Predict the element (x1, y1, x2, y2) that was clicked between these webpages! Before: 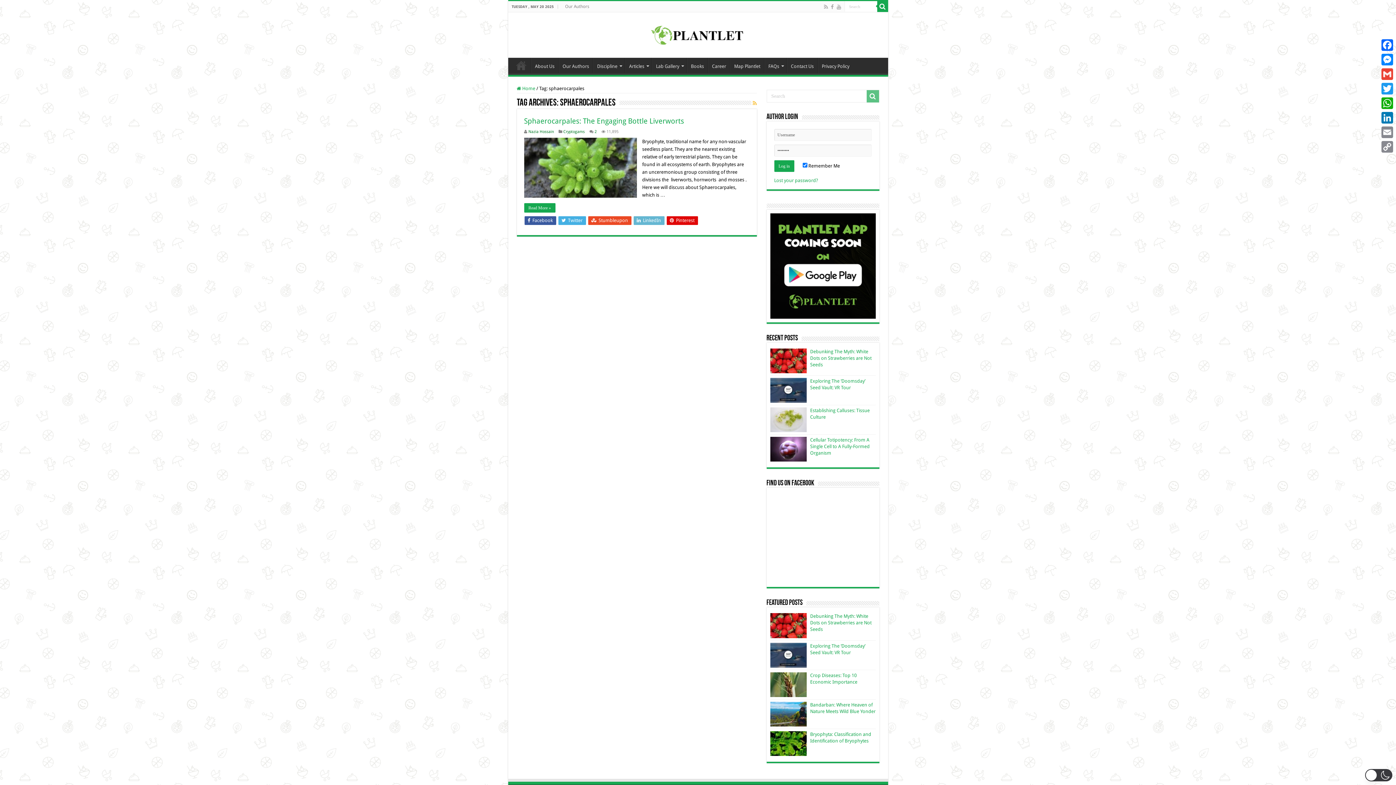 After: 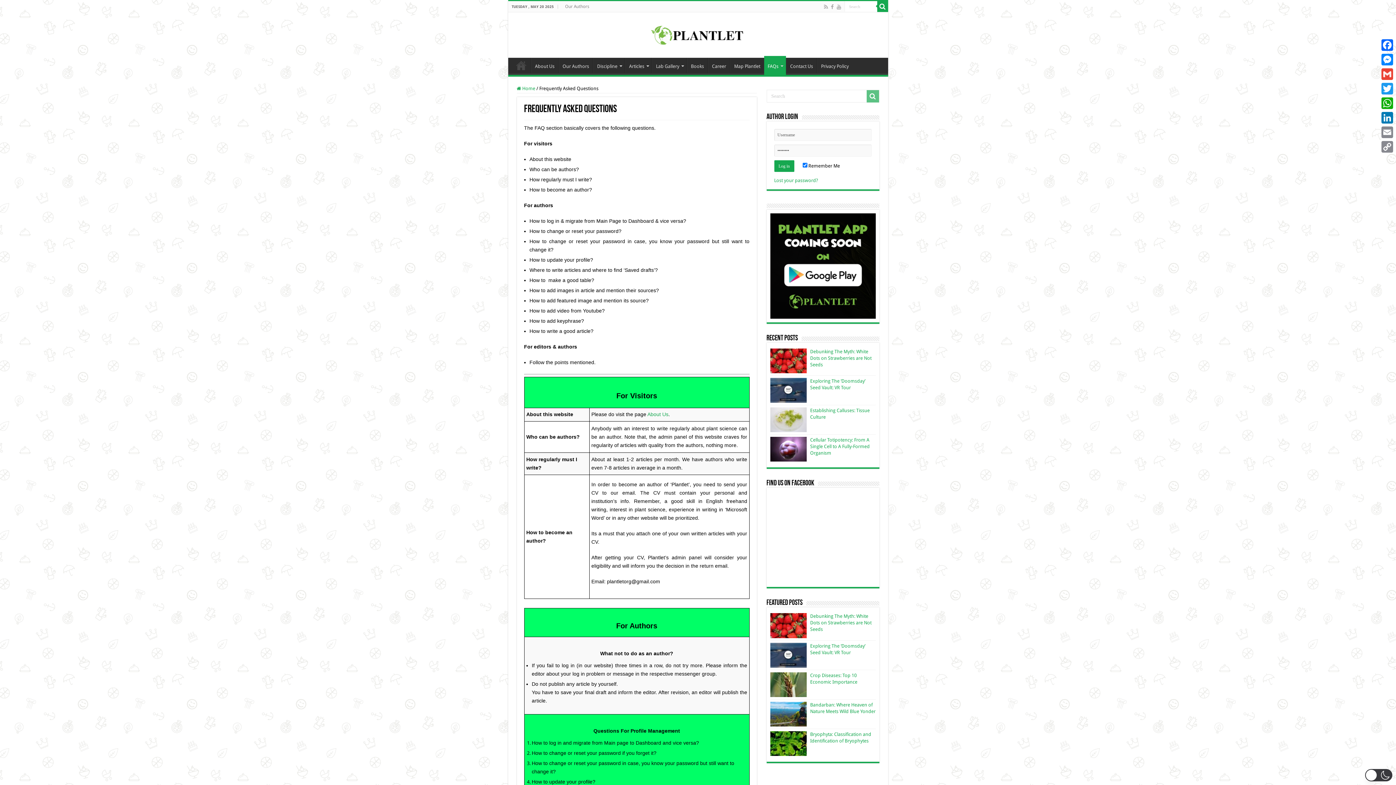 Action: bbox: (764, 57, 786, 72) label: FAQs